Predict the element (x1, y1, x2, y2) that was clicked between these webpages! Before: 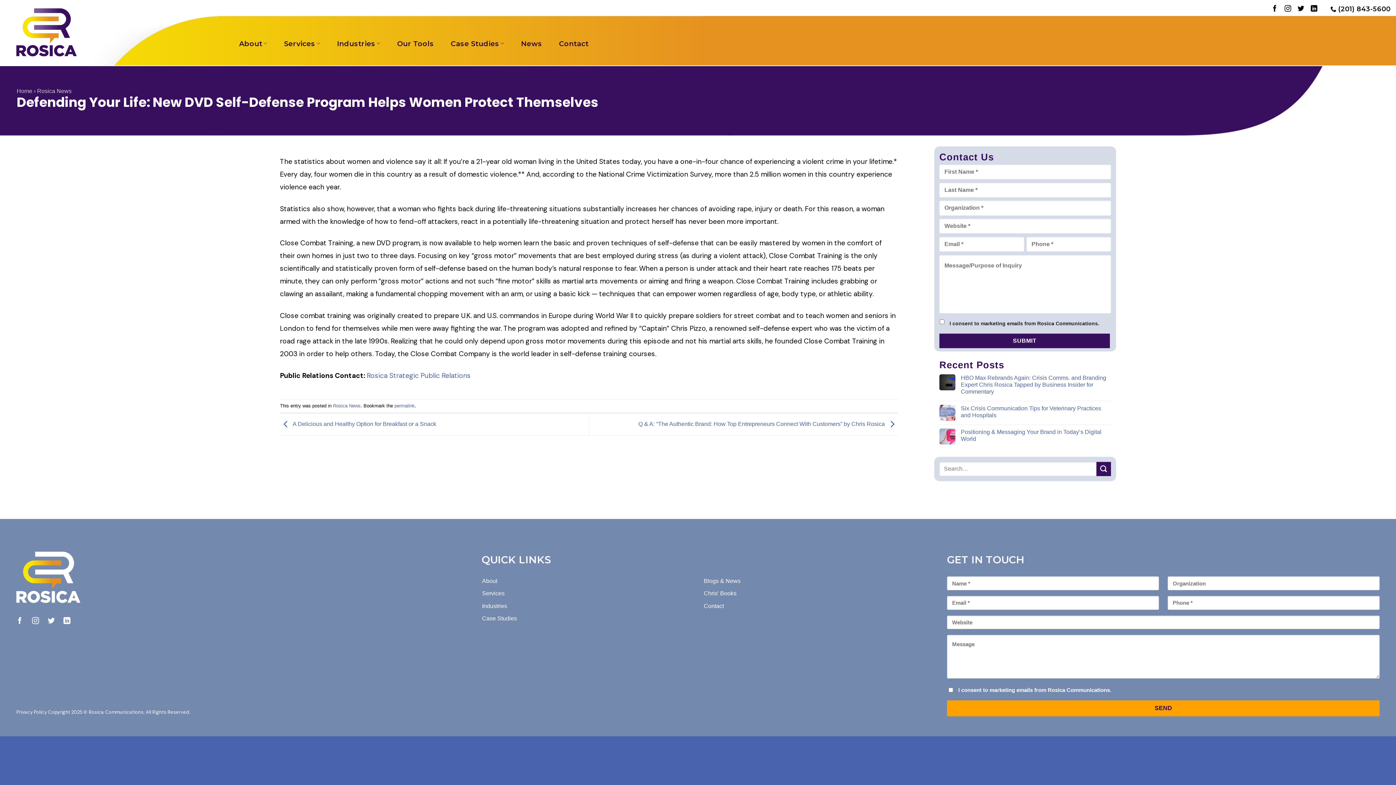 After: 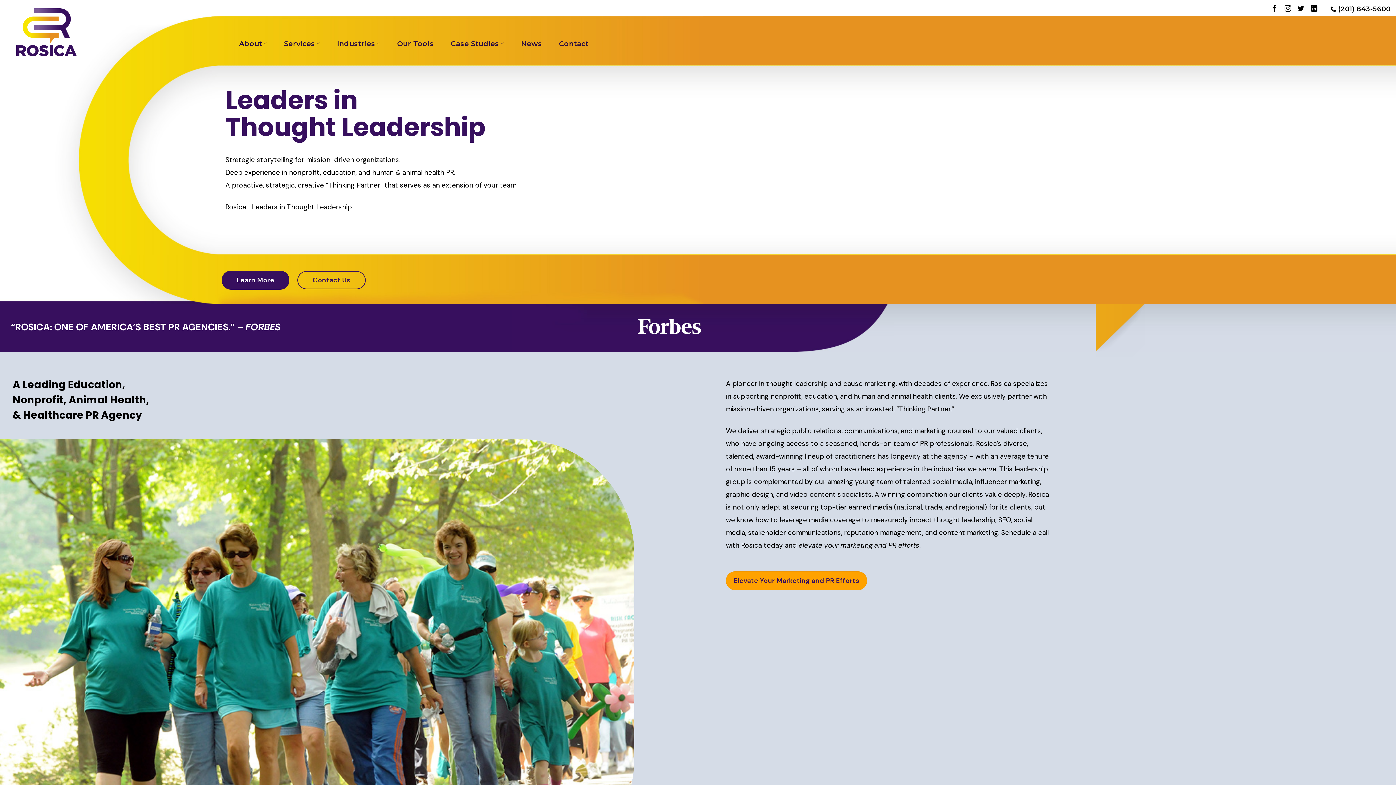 Action: bbox: (16, 8, 76, 56)